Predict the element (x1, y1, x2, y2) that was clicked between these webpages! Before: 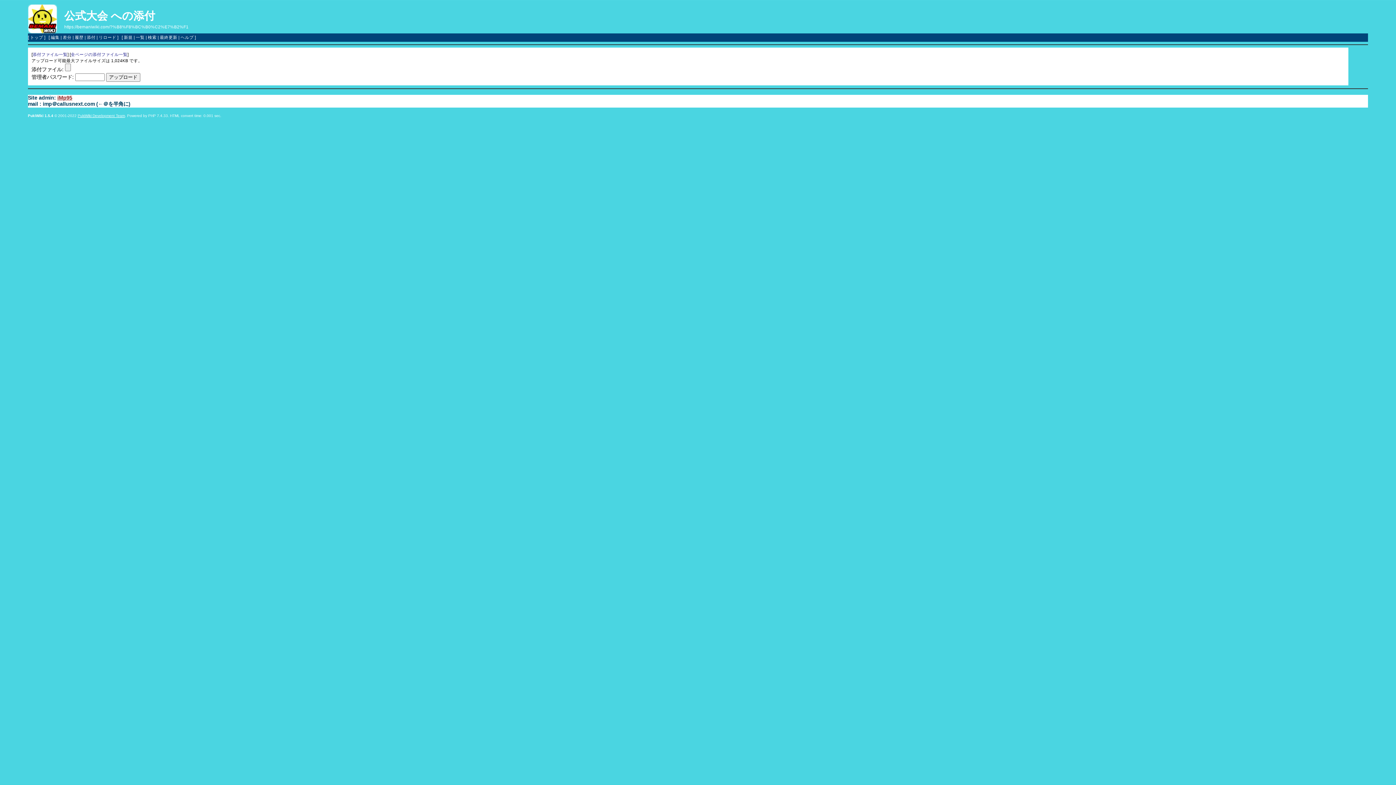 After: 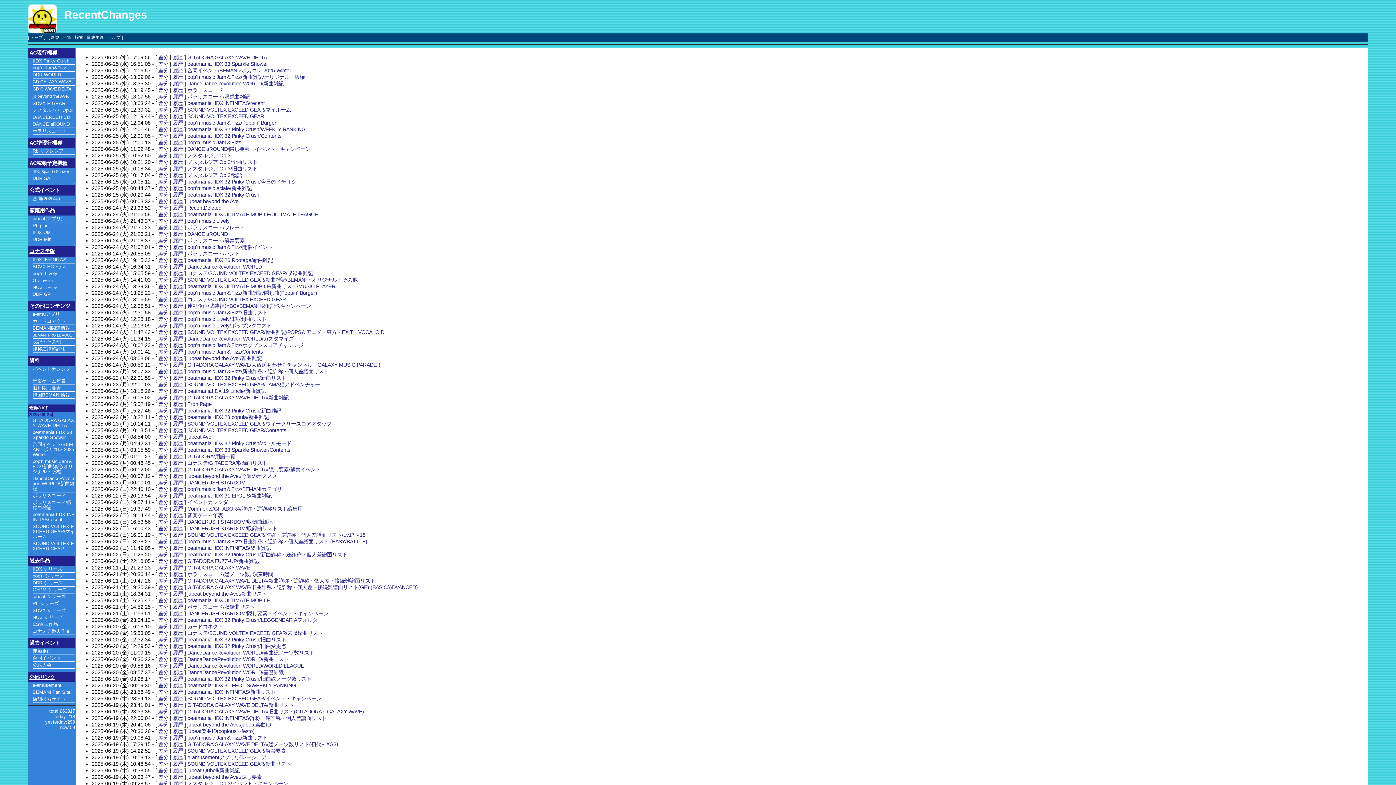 Action: bbox: (159, 35, 177, 39) label: 最終更新